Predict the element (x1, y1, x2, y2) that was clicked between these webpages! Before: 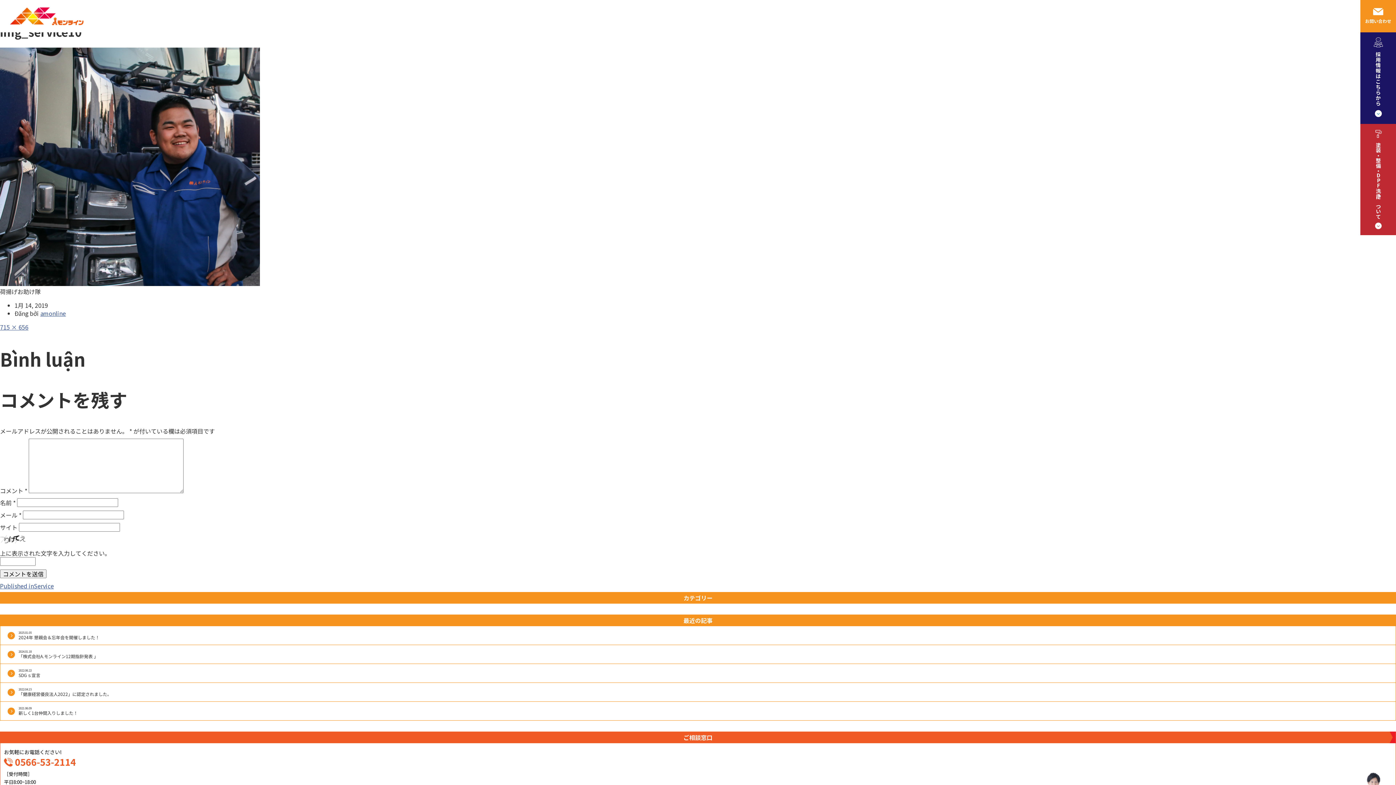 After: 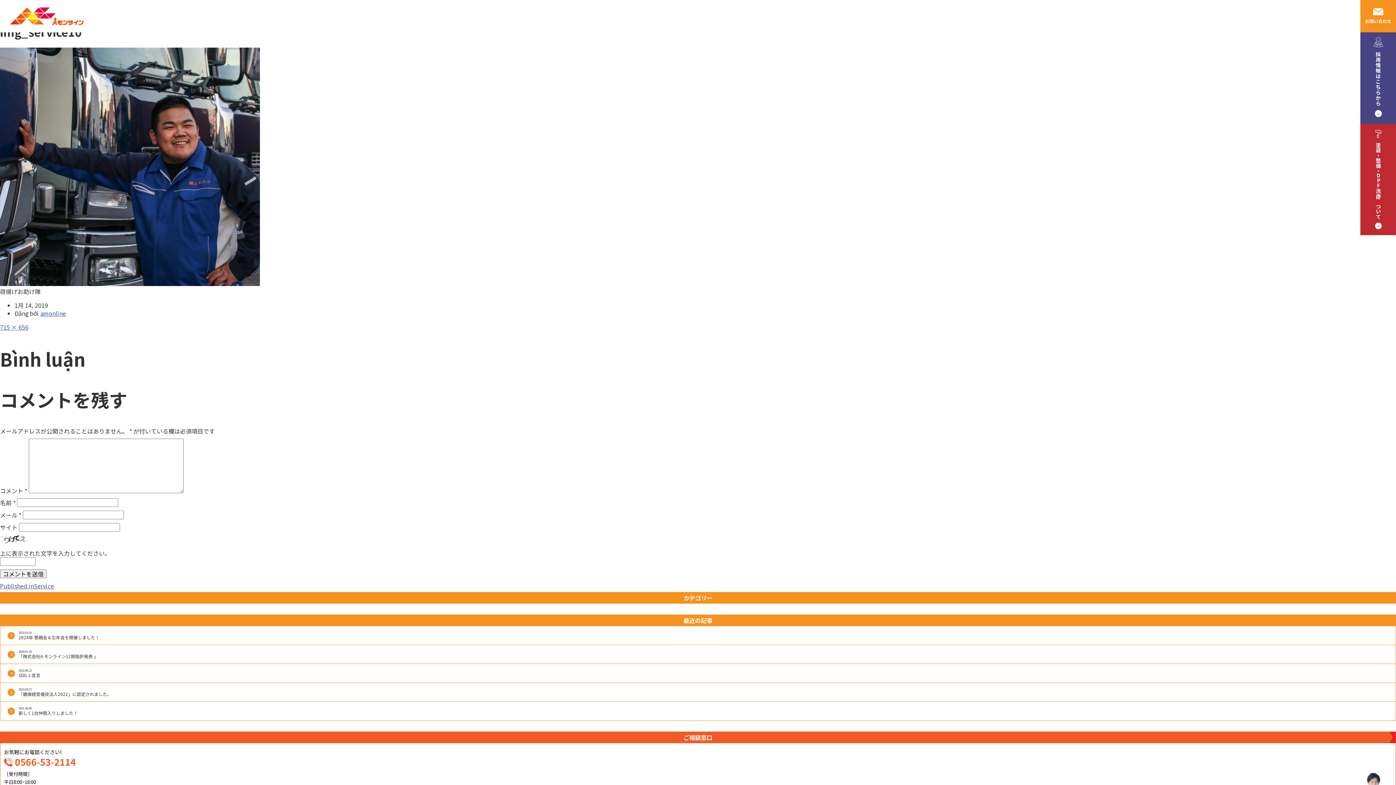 Action: label: 採用情報はこちらから bbox: (1360, 32, 1396, 124)